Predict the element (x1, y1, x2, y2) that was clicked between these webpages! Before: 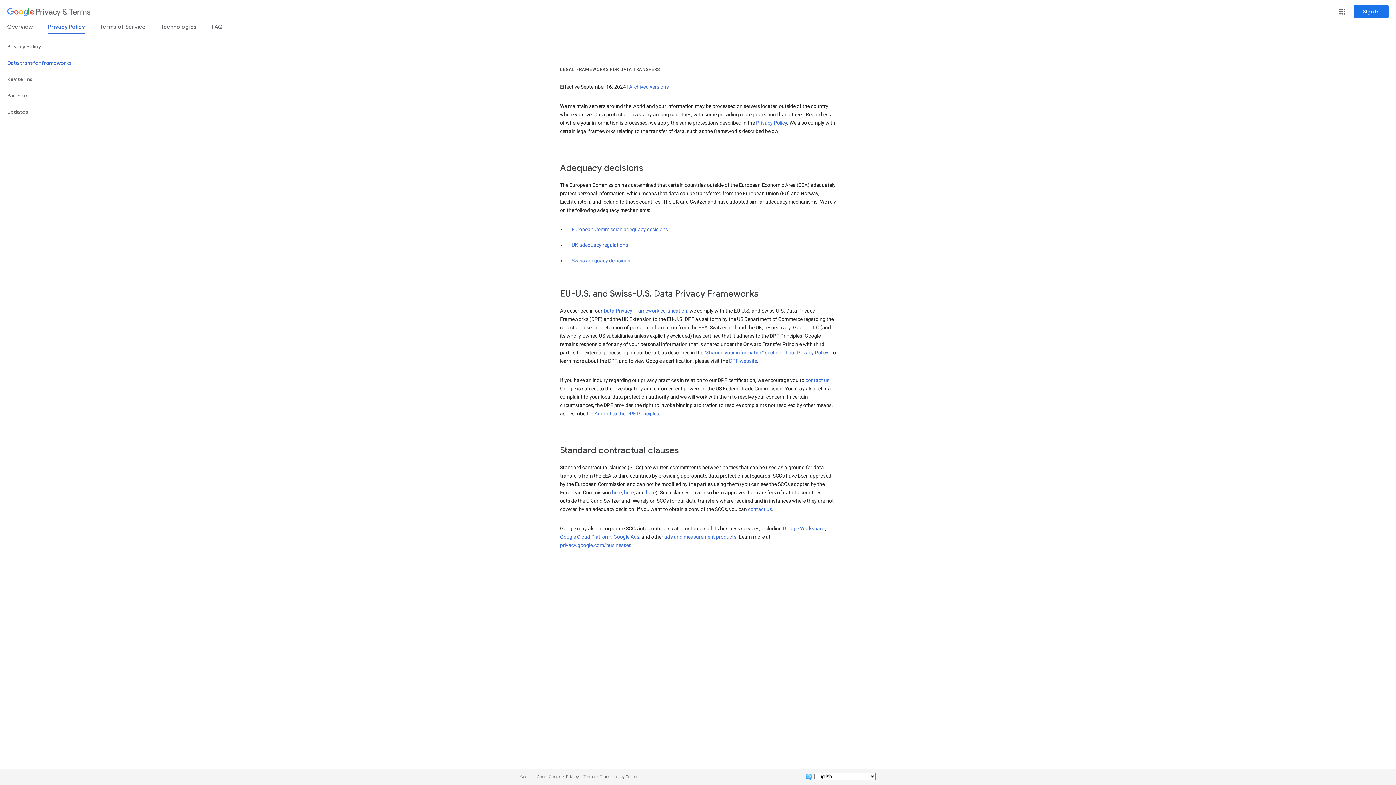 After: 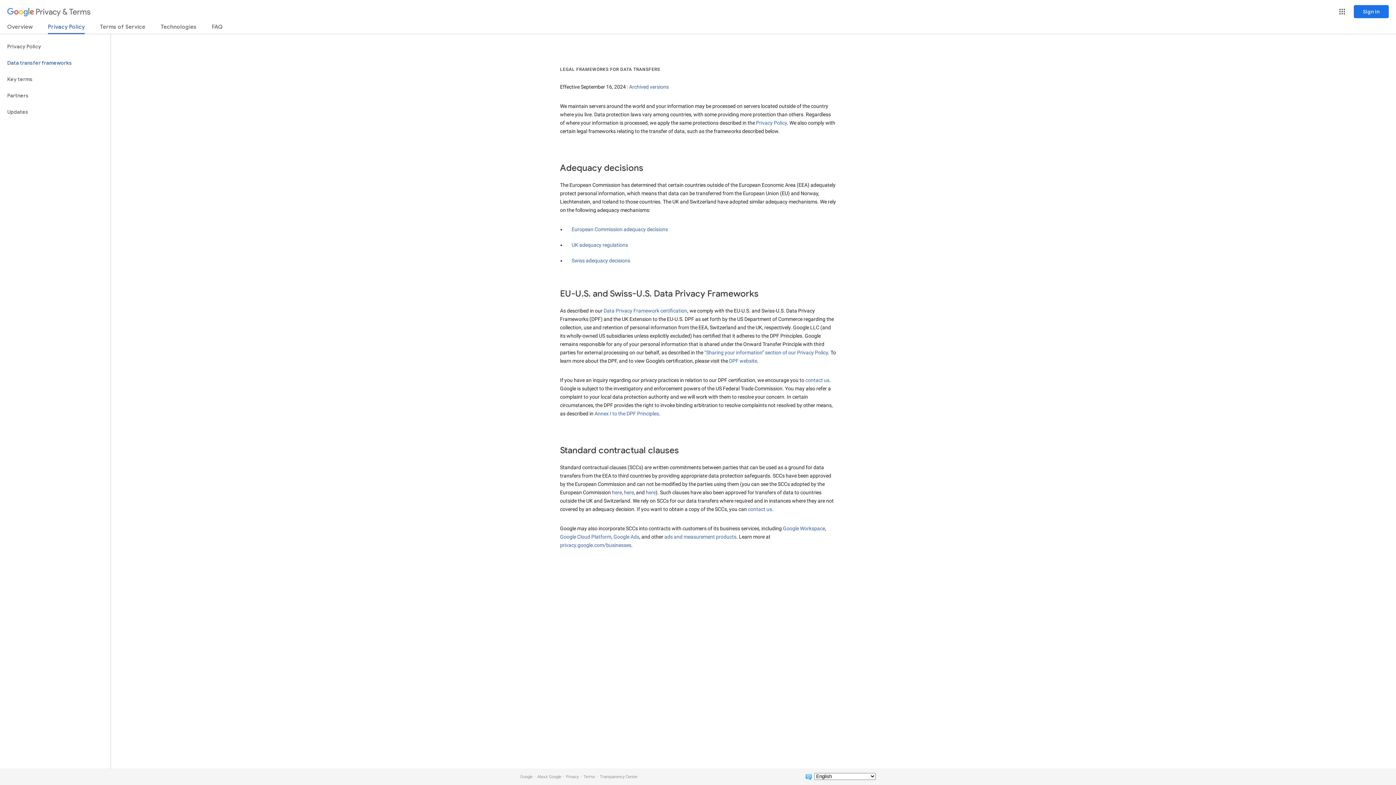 Action: label: Google Ads bbox: (613, 534, 639, 540)